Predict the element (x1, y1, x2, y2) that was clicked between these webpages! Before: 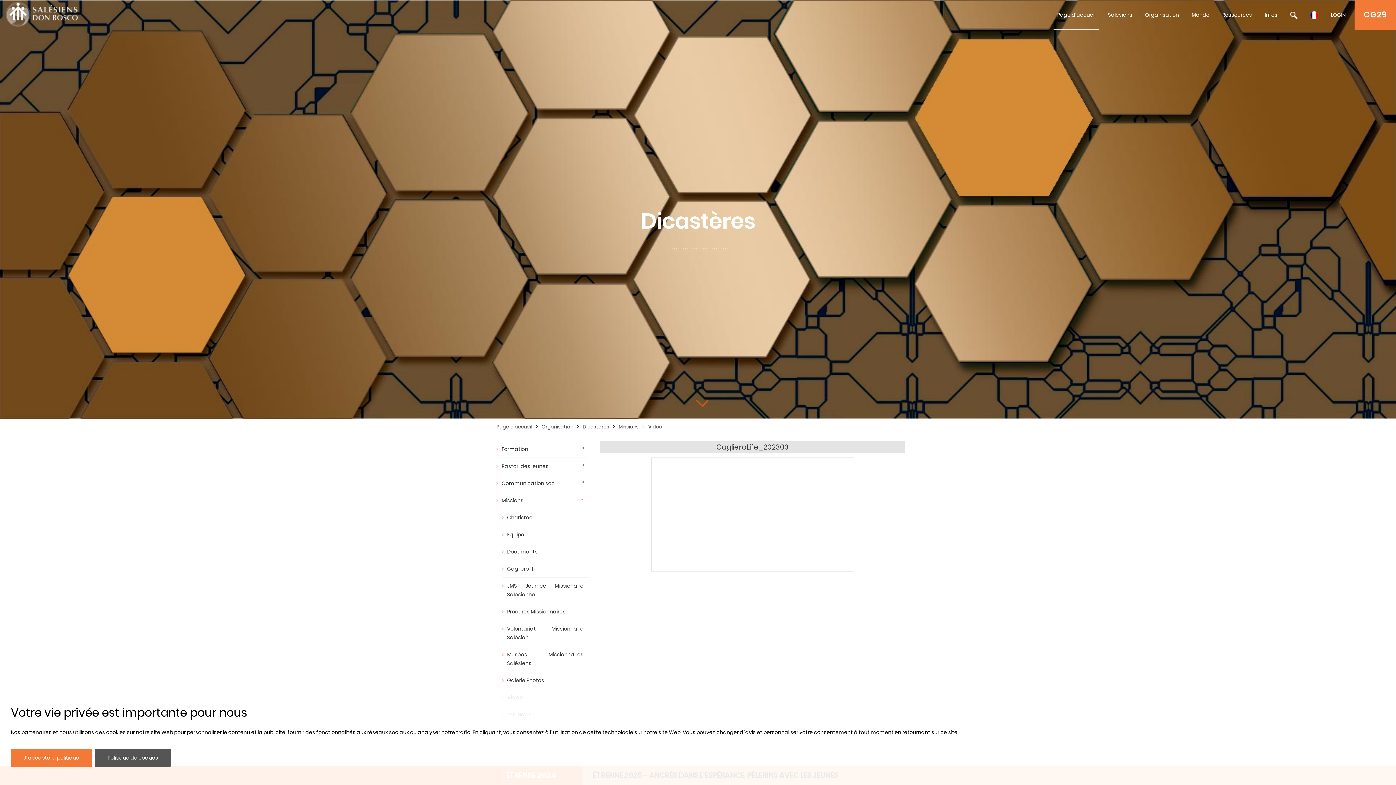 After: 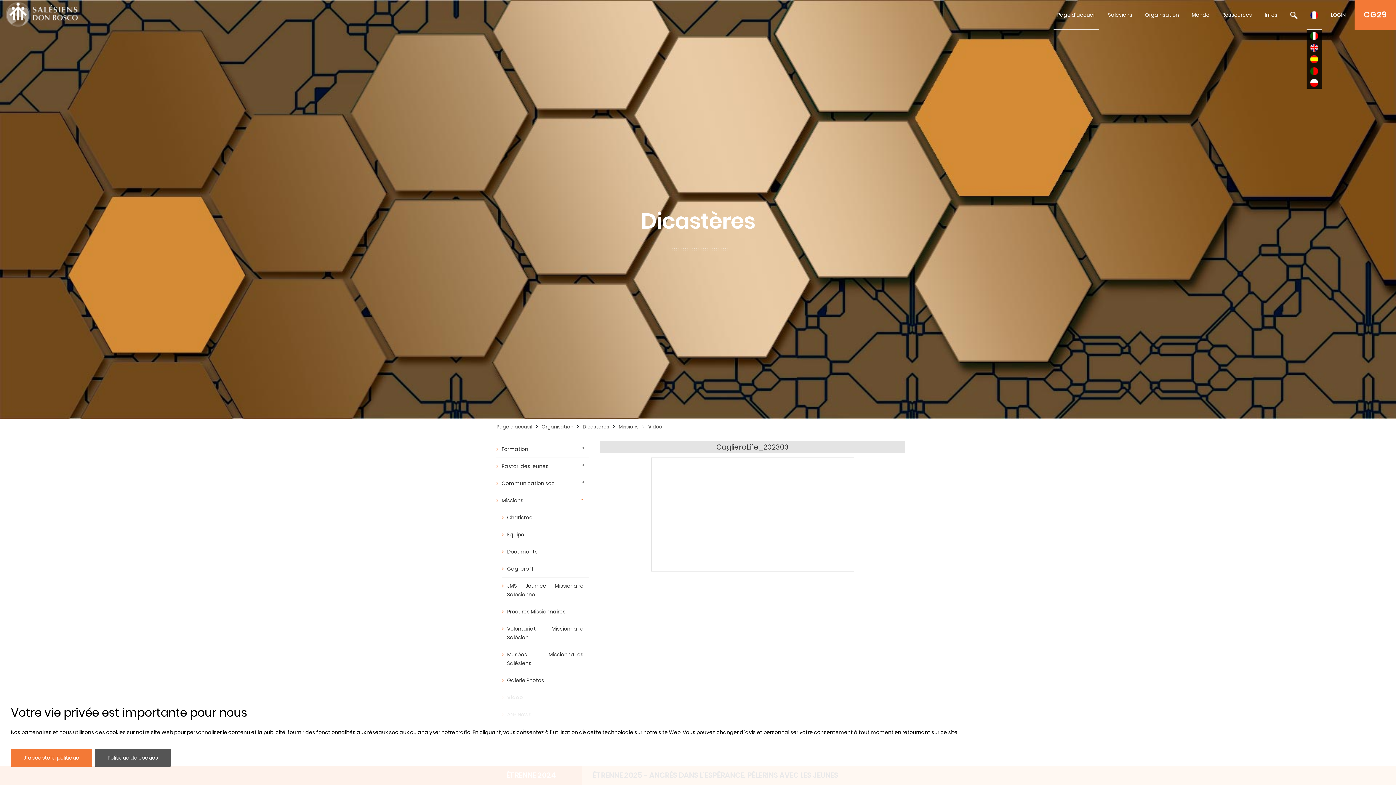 Action: bbox: (1306, 0, 1322, 30)